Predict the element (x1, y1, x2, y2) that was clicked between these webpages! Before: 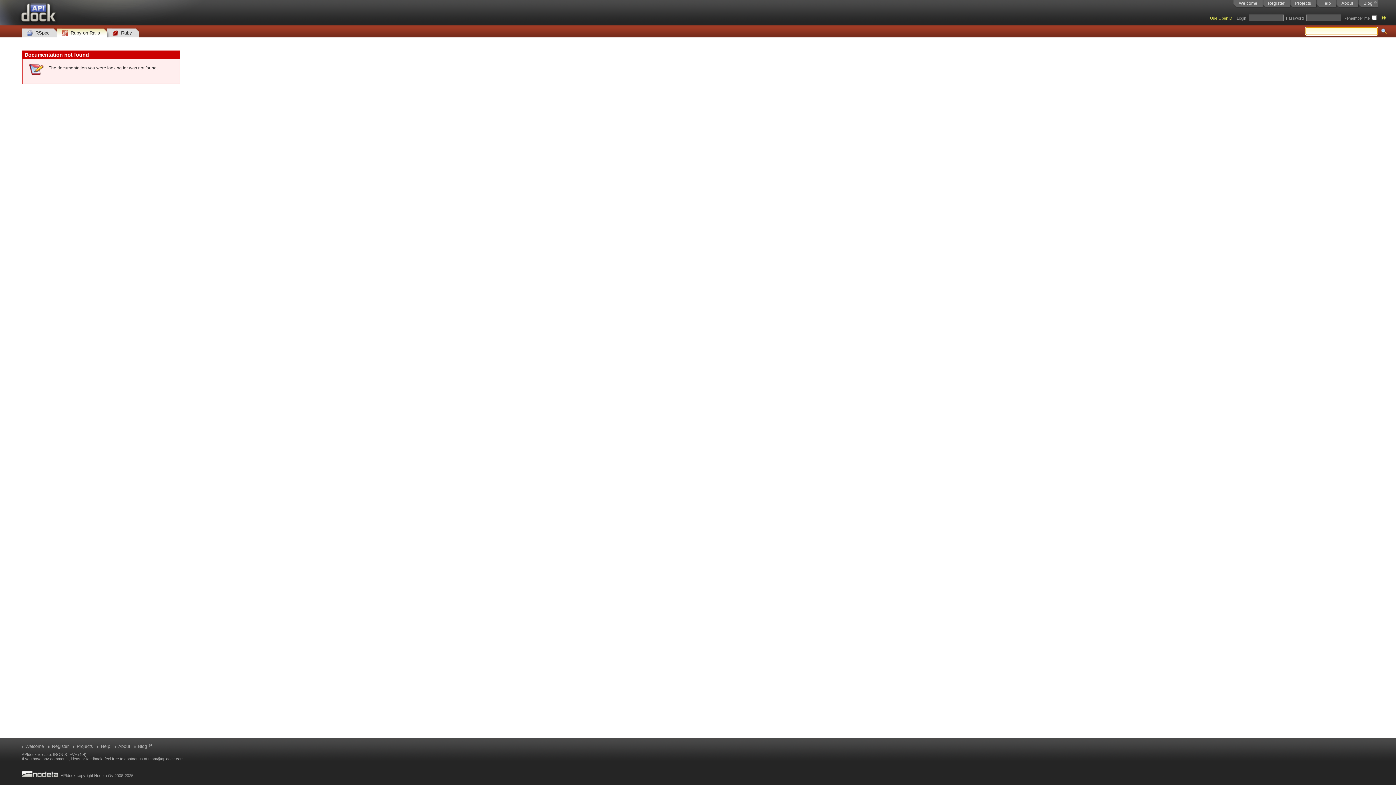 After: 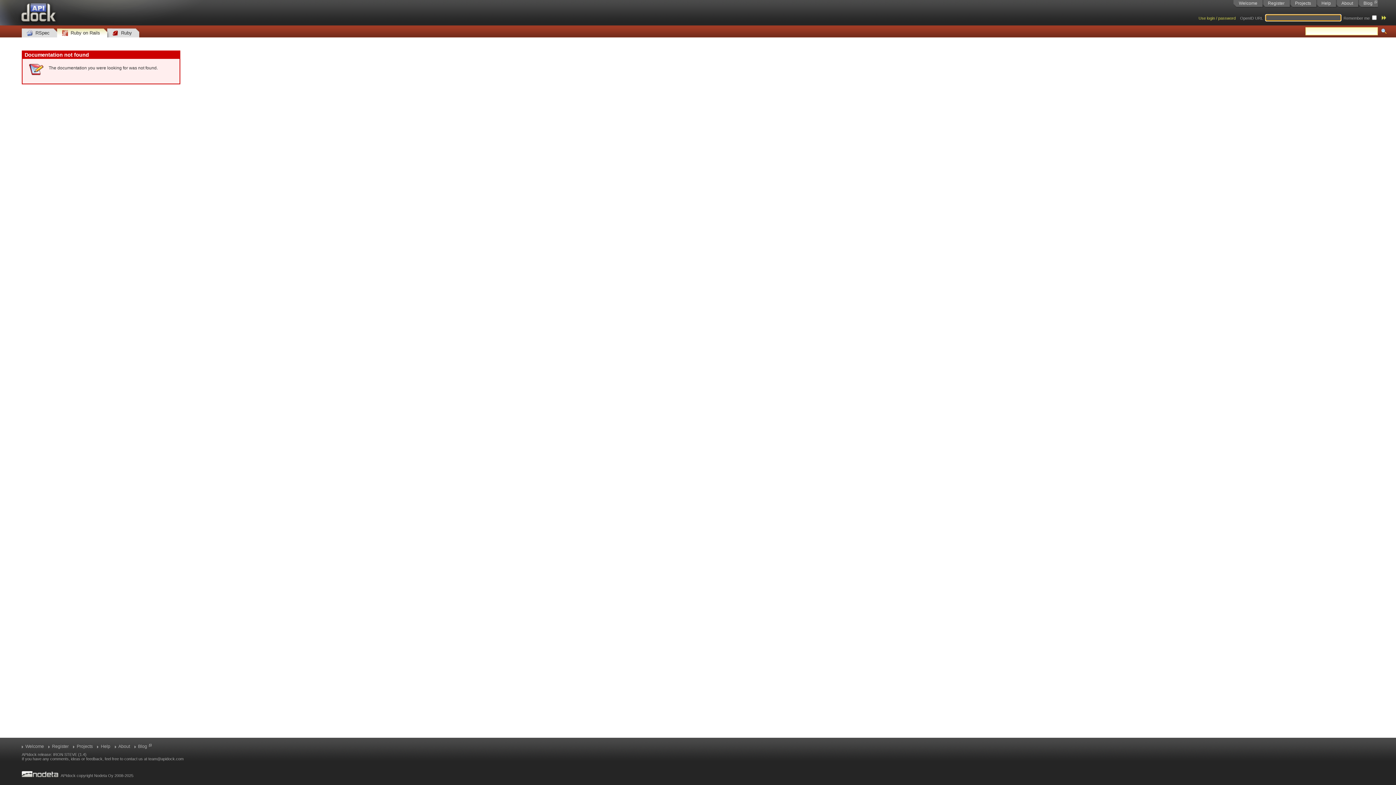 Action: bbox: (1208, 15, 1234, 21) label: Use OpenID